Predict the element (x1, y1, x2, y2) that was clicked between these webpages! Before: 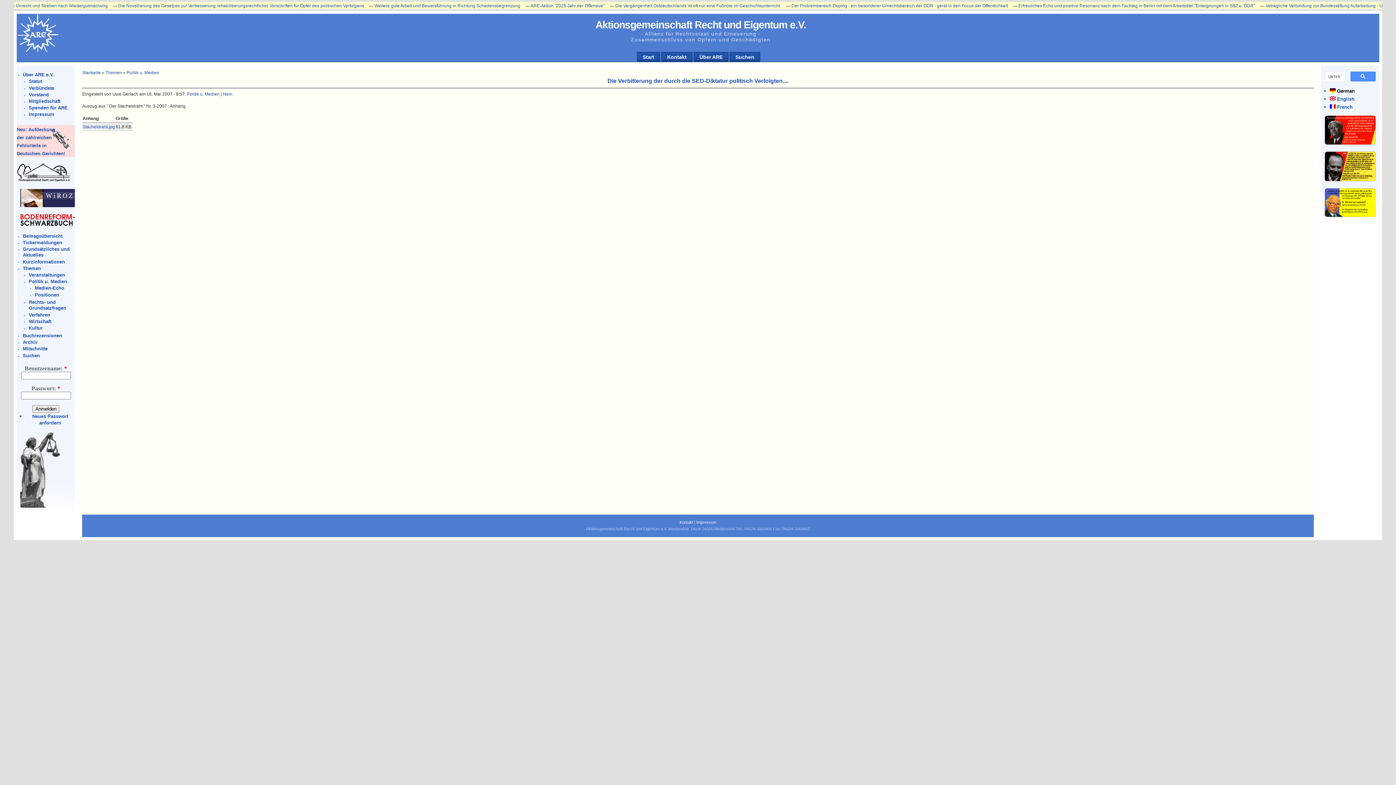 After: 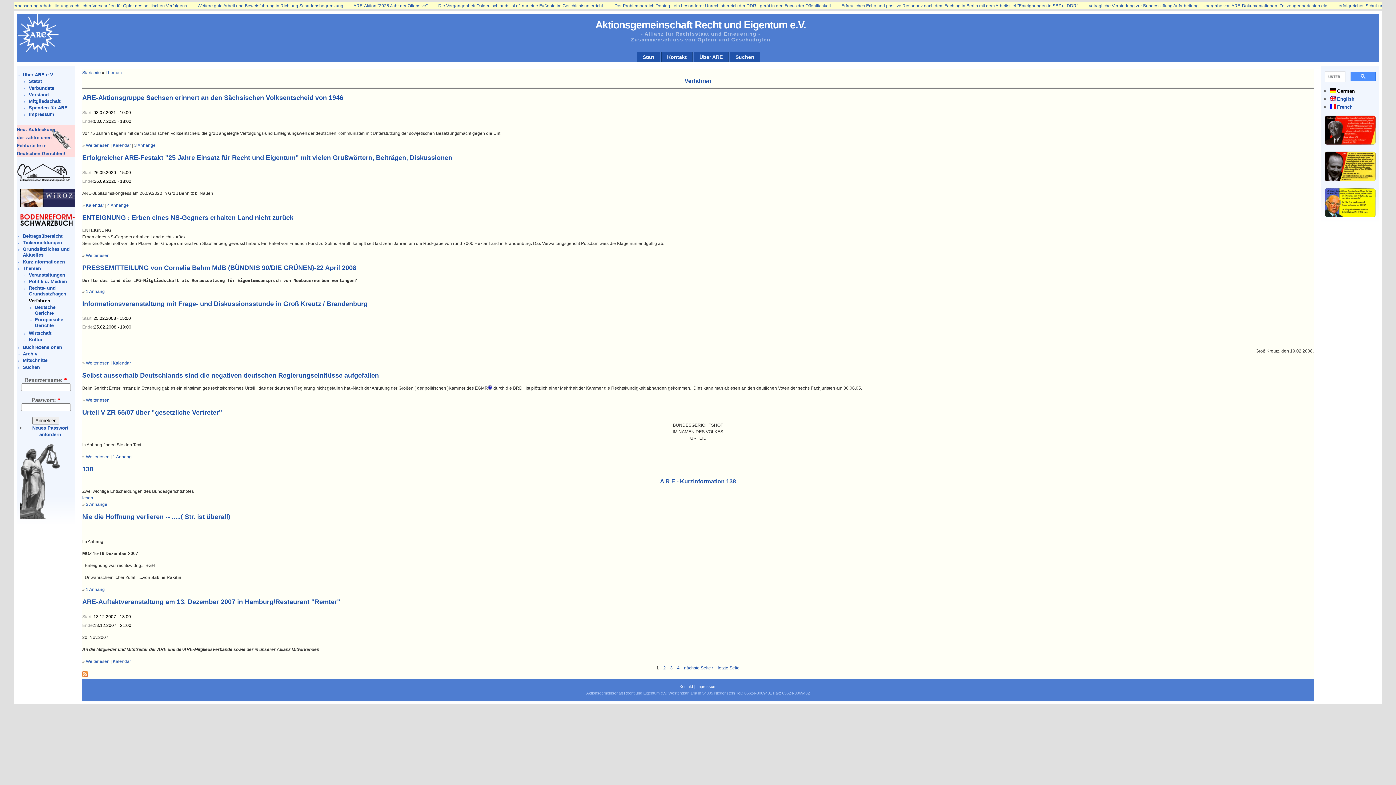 Action: label: Verfahren bbox: (28, 312, 50, 317)